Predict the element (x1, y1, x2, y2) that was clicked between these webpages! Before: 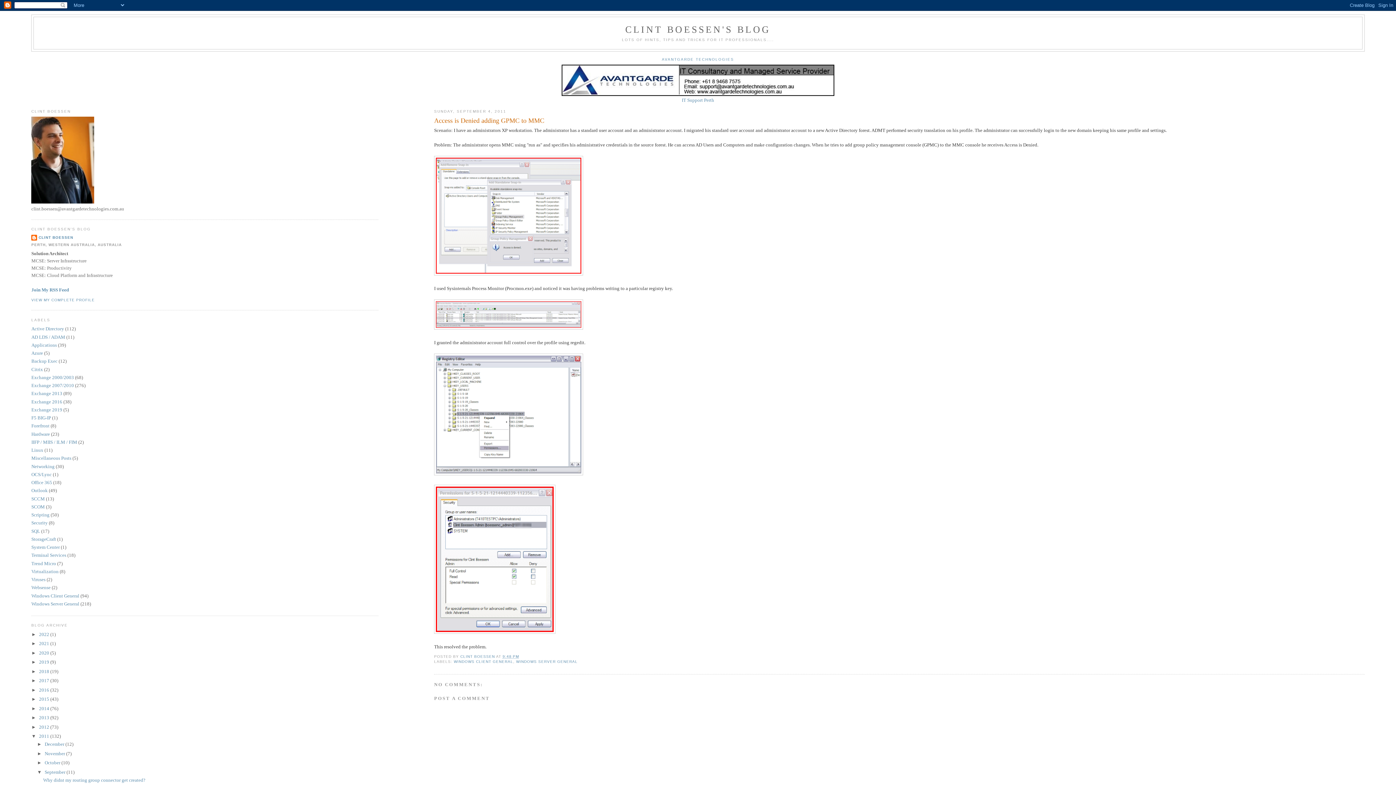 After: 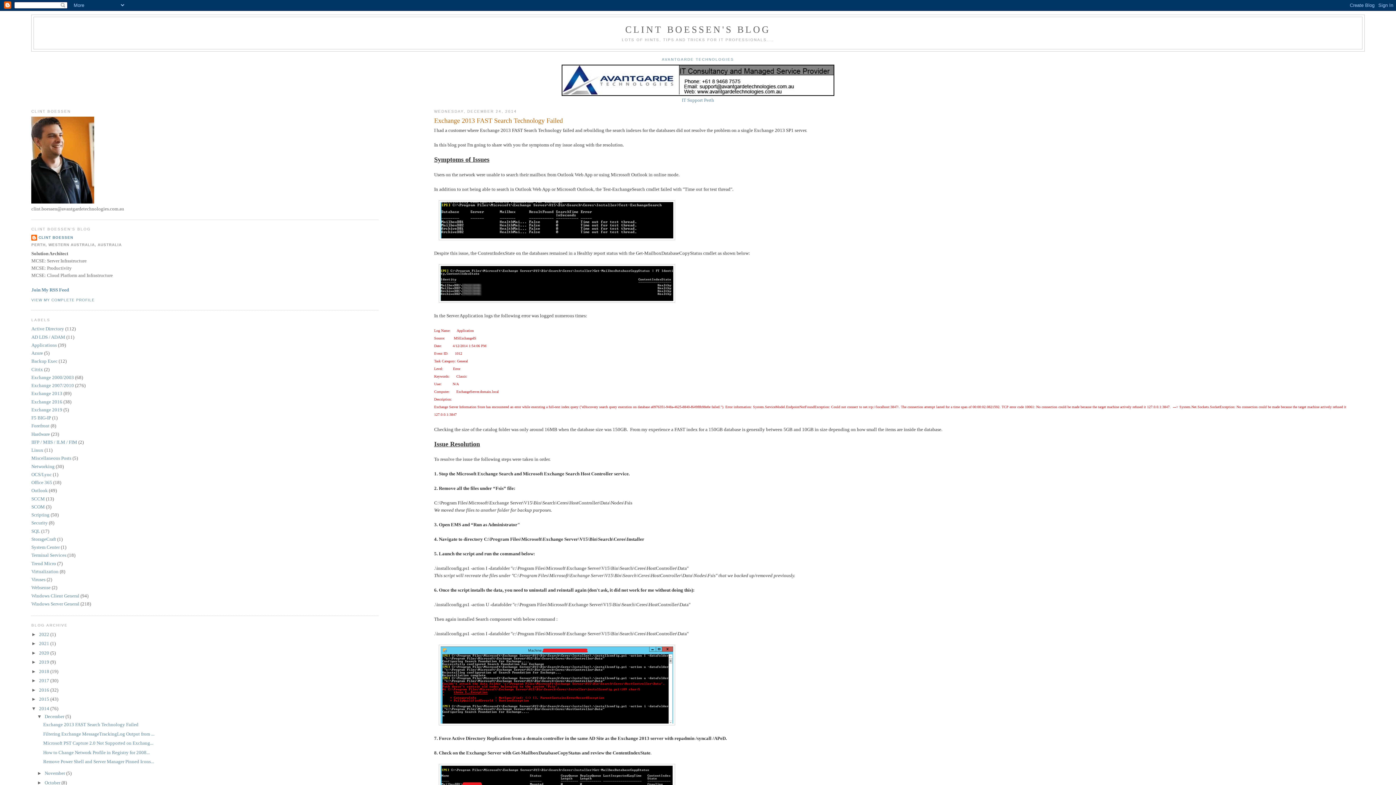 Action: label: 2014  bbox: (39, 706, 50, 711)